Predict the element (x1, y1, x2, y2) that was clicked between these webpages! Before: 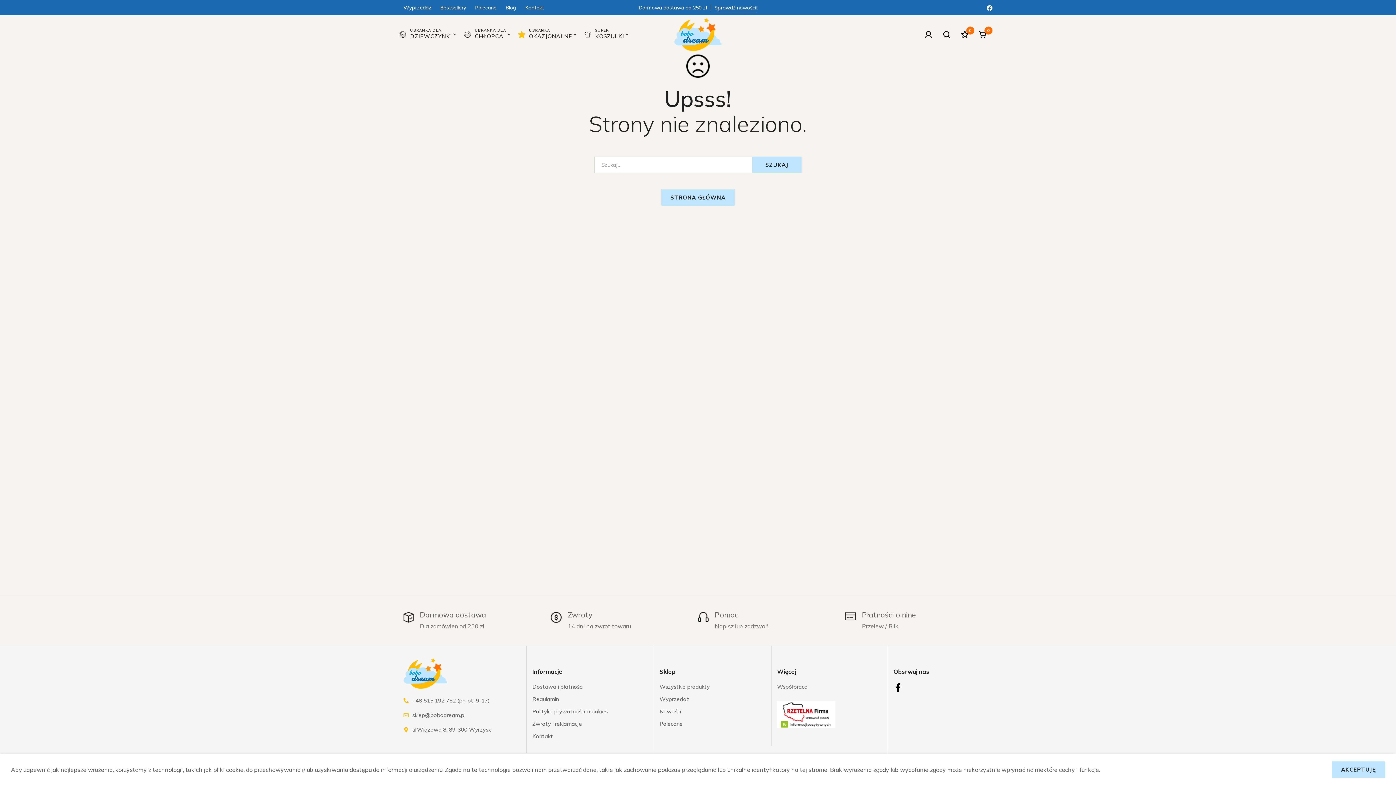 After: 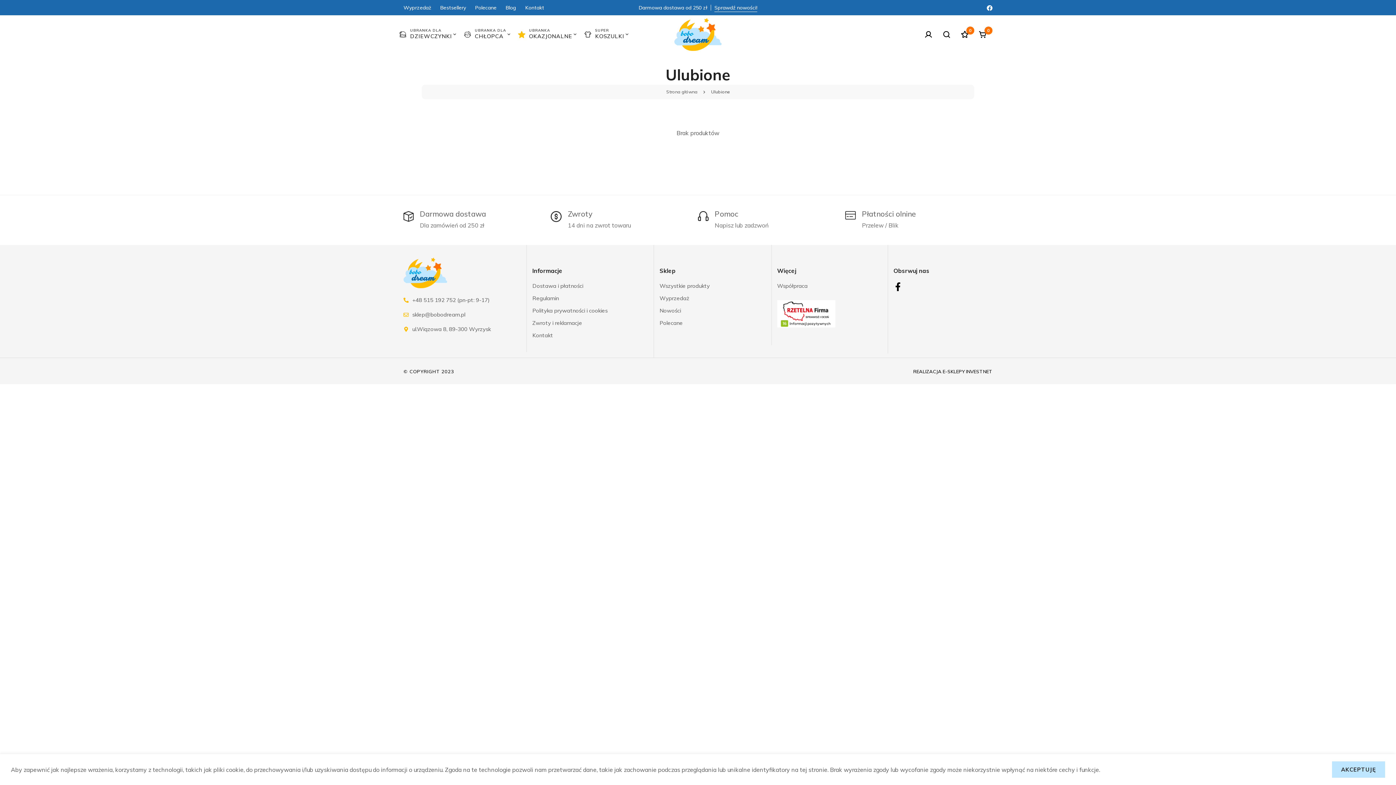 Action: label: Ulubione bbox: (956, 30, 974, 38)